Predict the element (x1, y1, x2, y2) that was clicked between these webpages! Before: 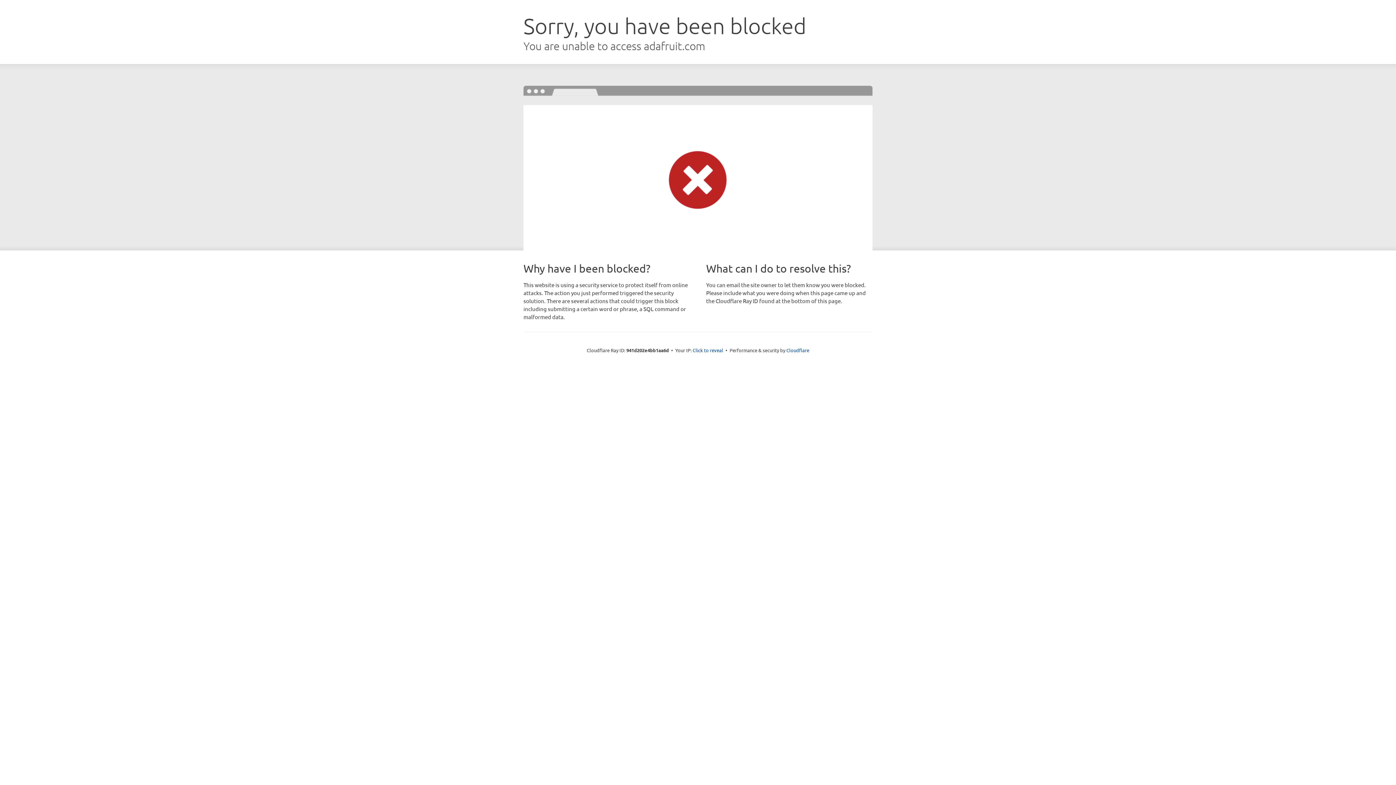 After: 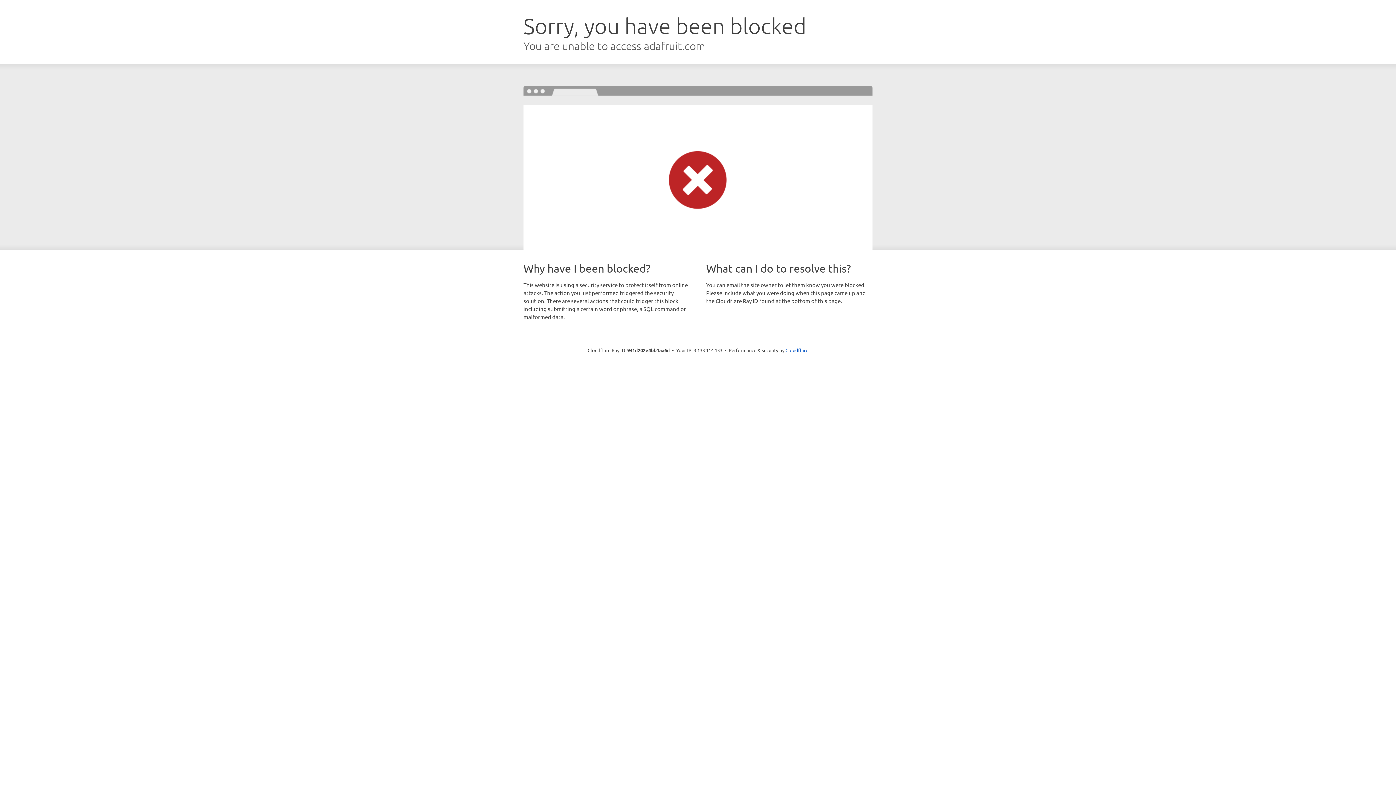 Action: bbox: (692, 346, 723, 353) label: Click to reveal